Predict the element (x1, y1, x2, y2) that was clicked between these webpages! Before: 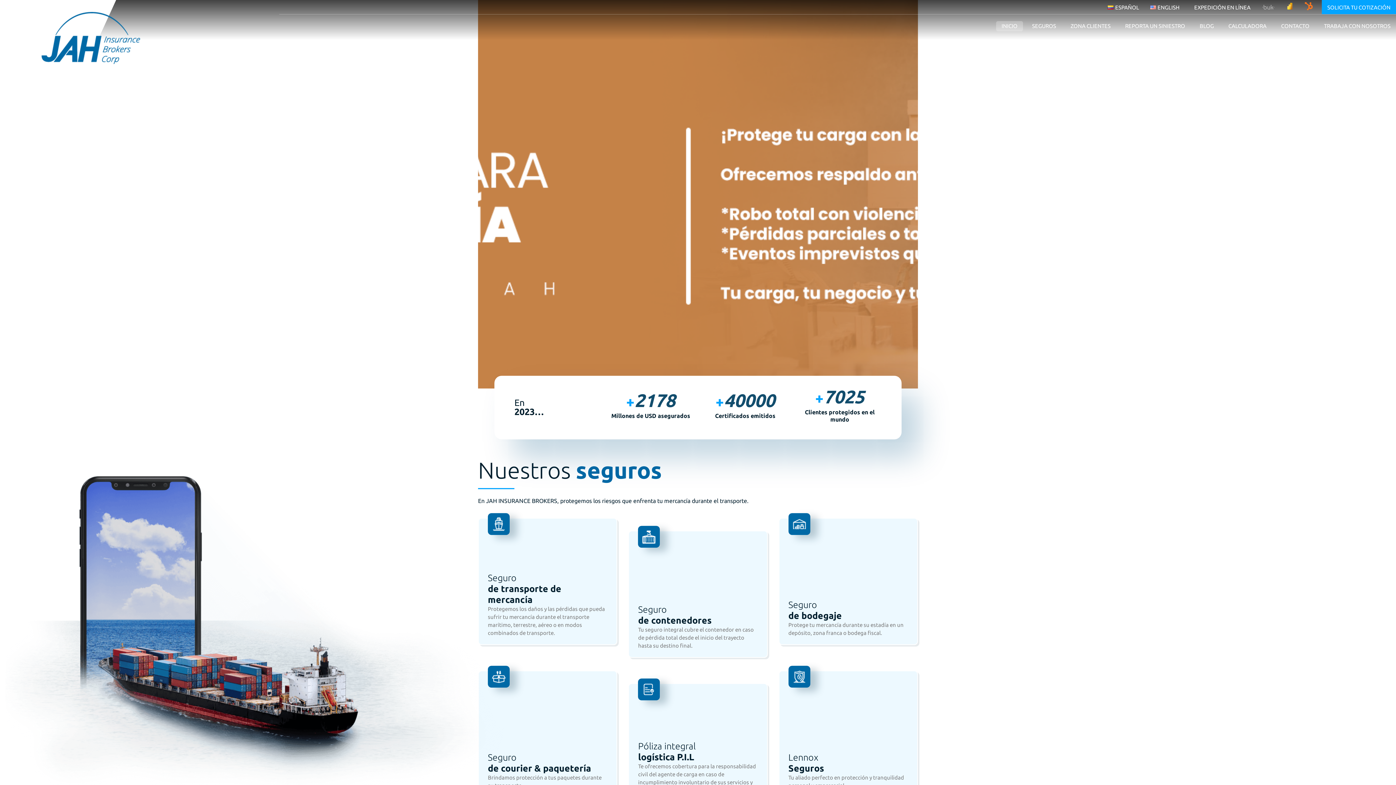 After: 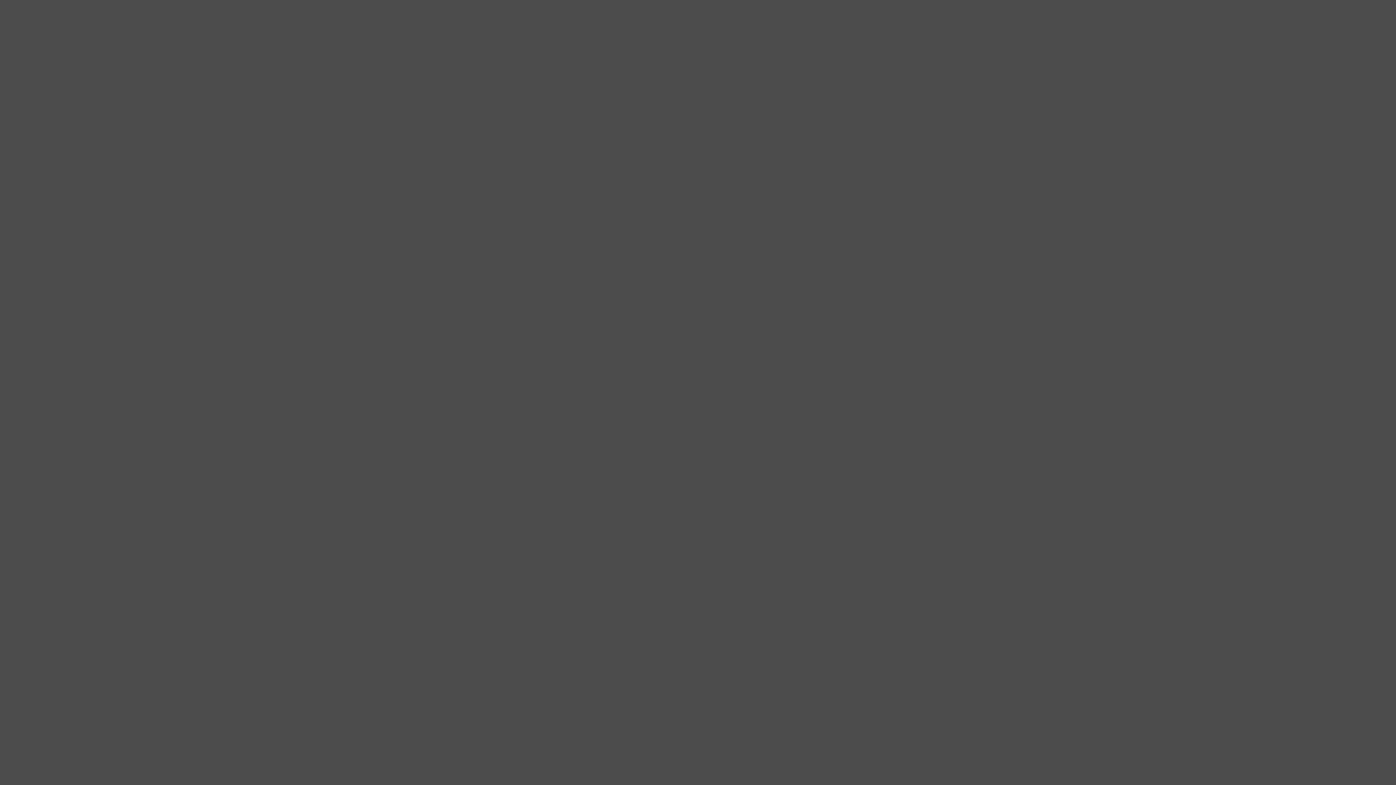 Action: bbox: (1189, 3, 1256, 11) label: EXPEDICIÓN EN LÍNEA